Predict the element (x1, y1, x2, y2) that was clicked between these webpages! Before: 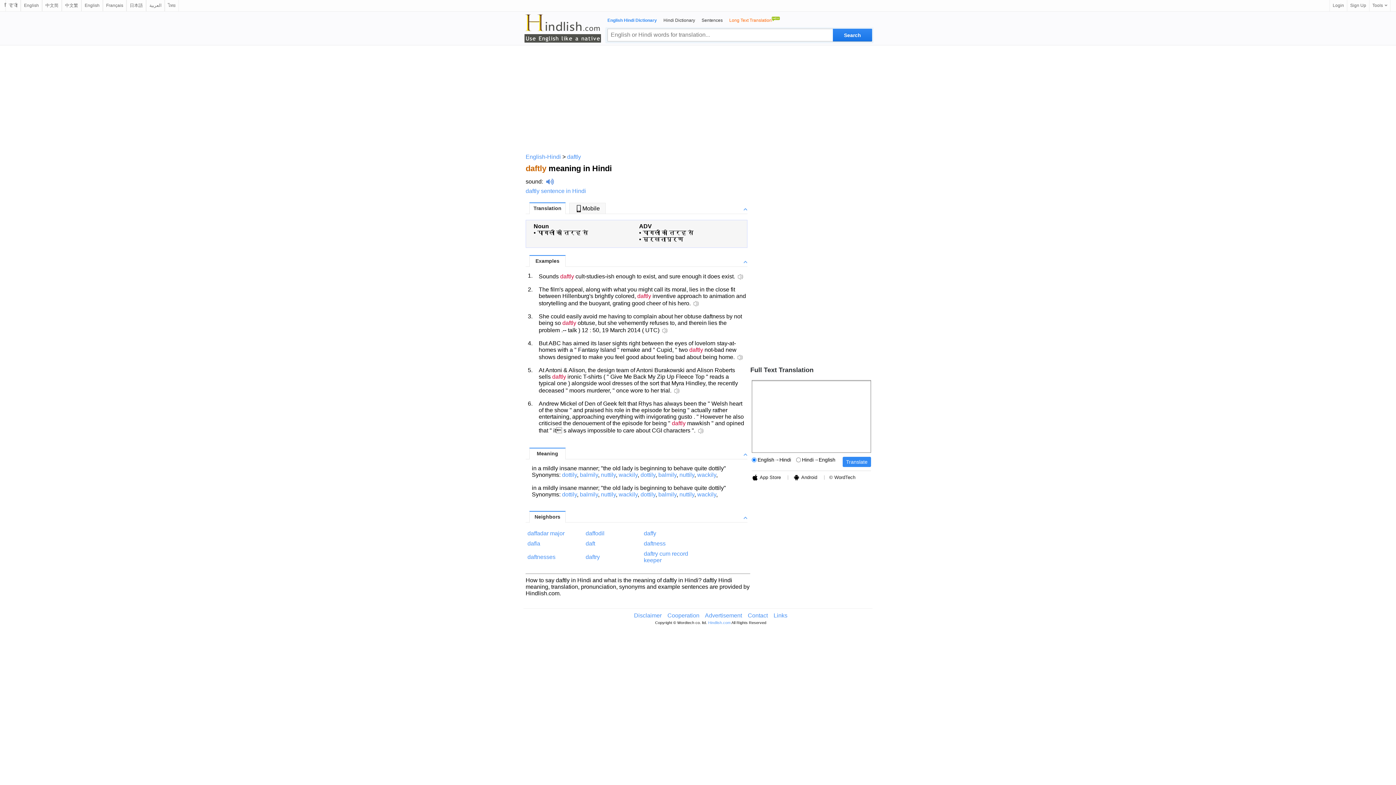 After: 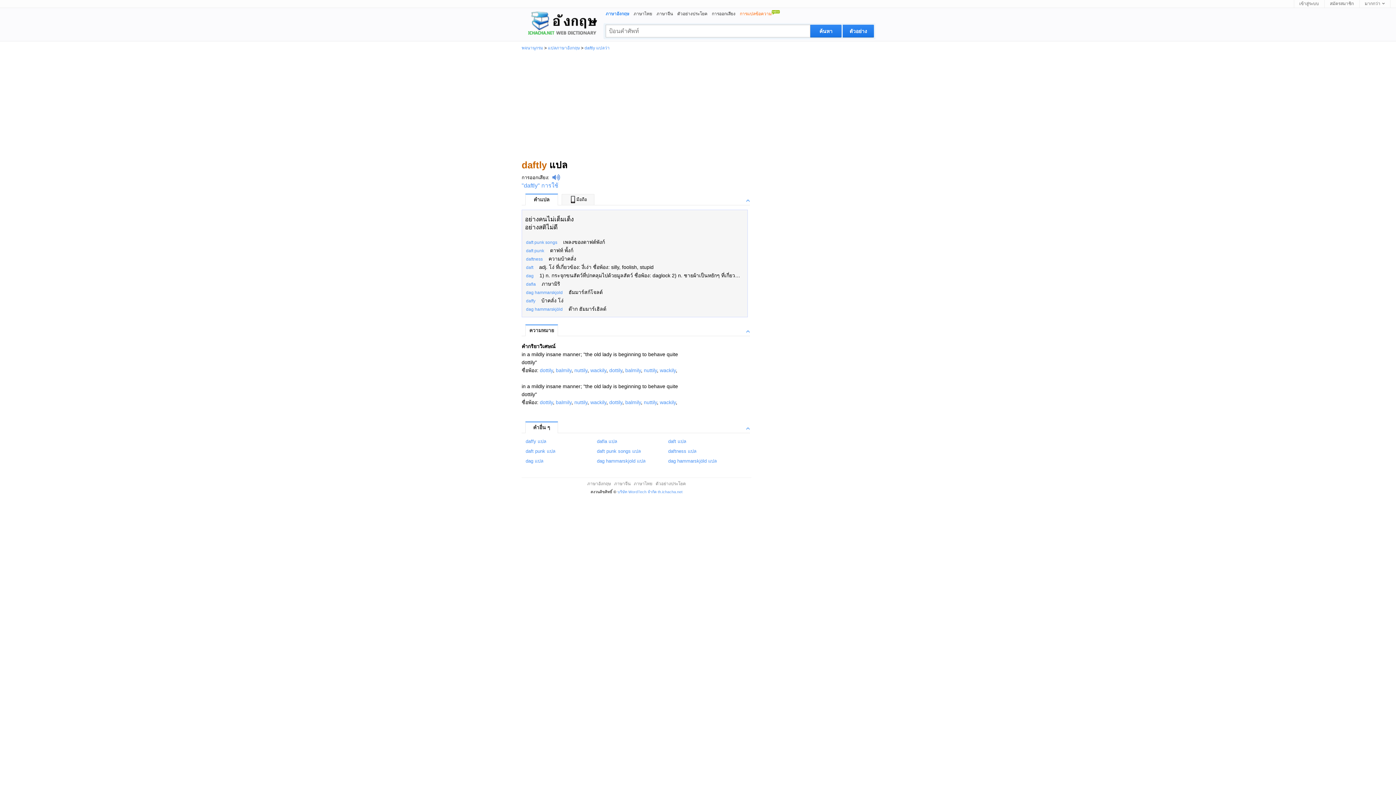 Action: label: ไทย bbox: (164, 0, 178, 11)